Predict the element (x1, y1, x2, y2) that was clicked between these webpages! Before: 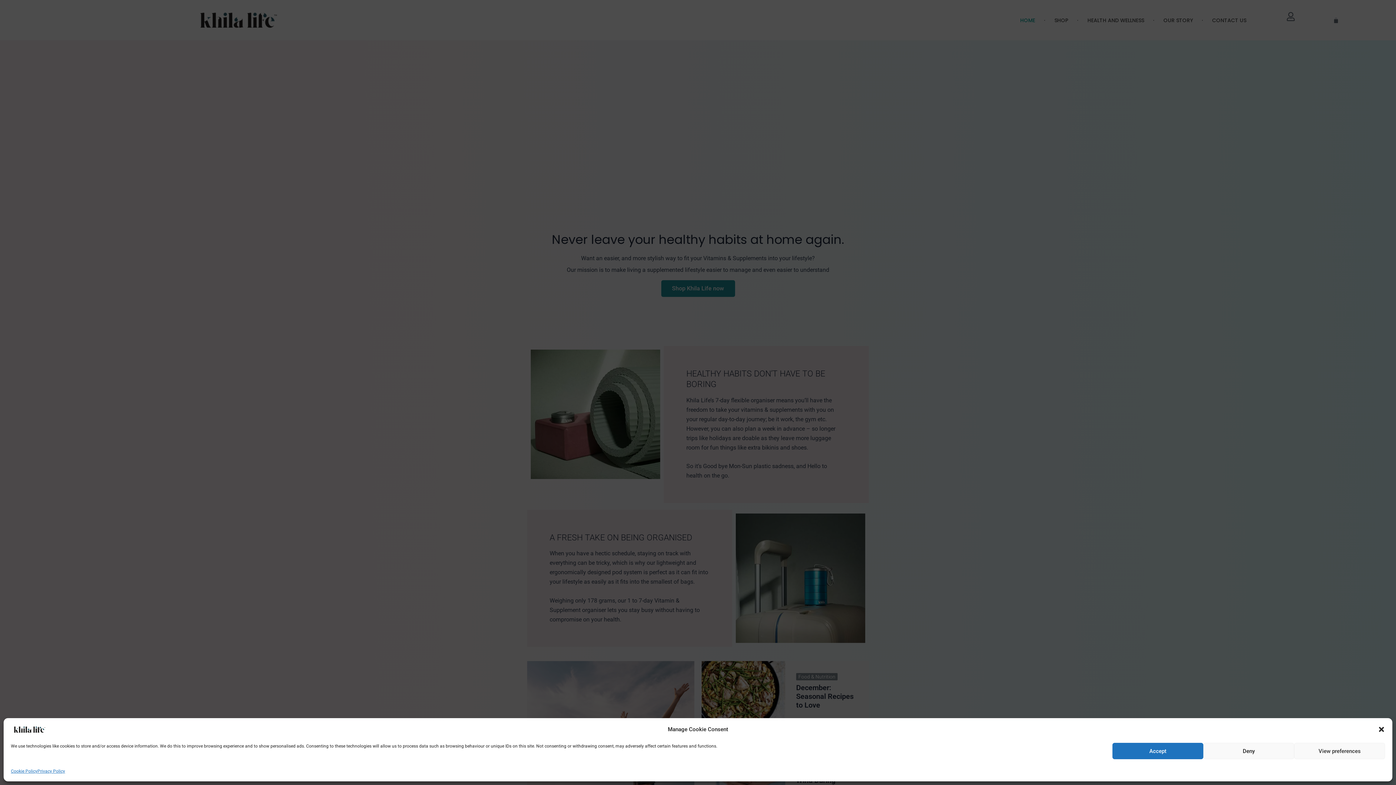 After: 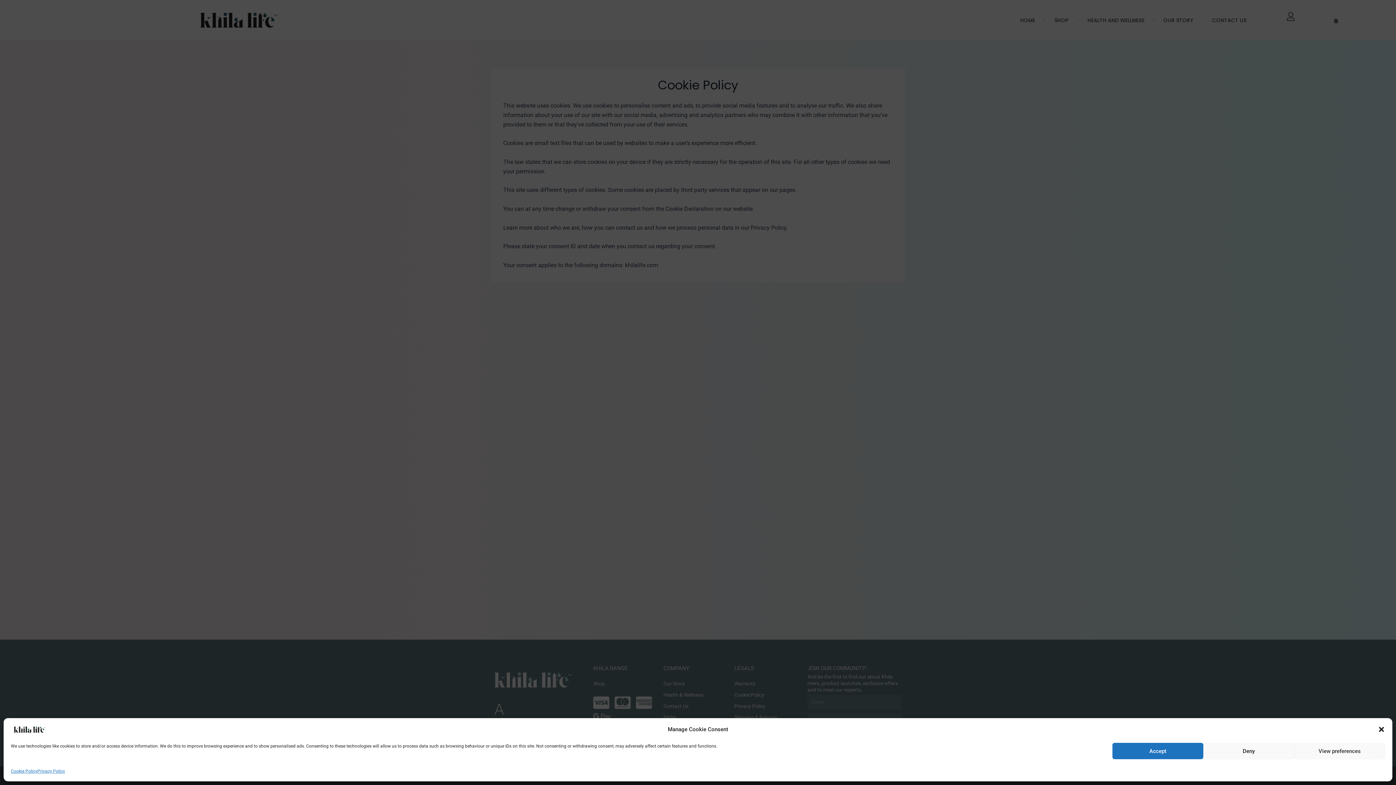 Action: bbox: (10, 766, 37, 776) label: Cookie Policy